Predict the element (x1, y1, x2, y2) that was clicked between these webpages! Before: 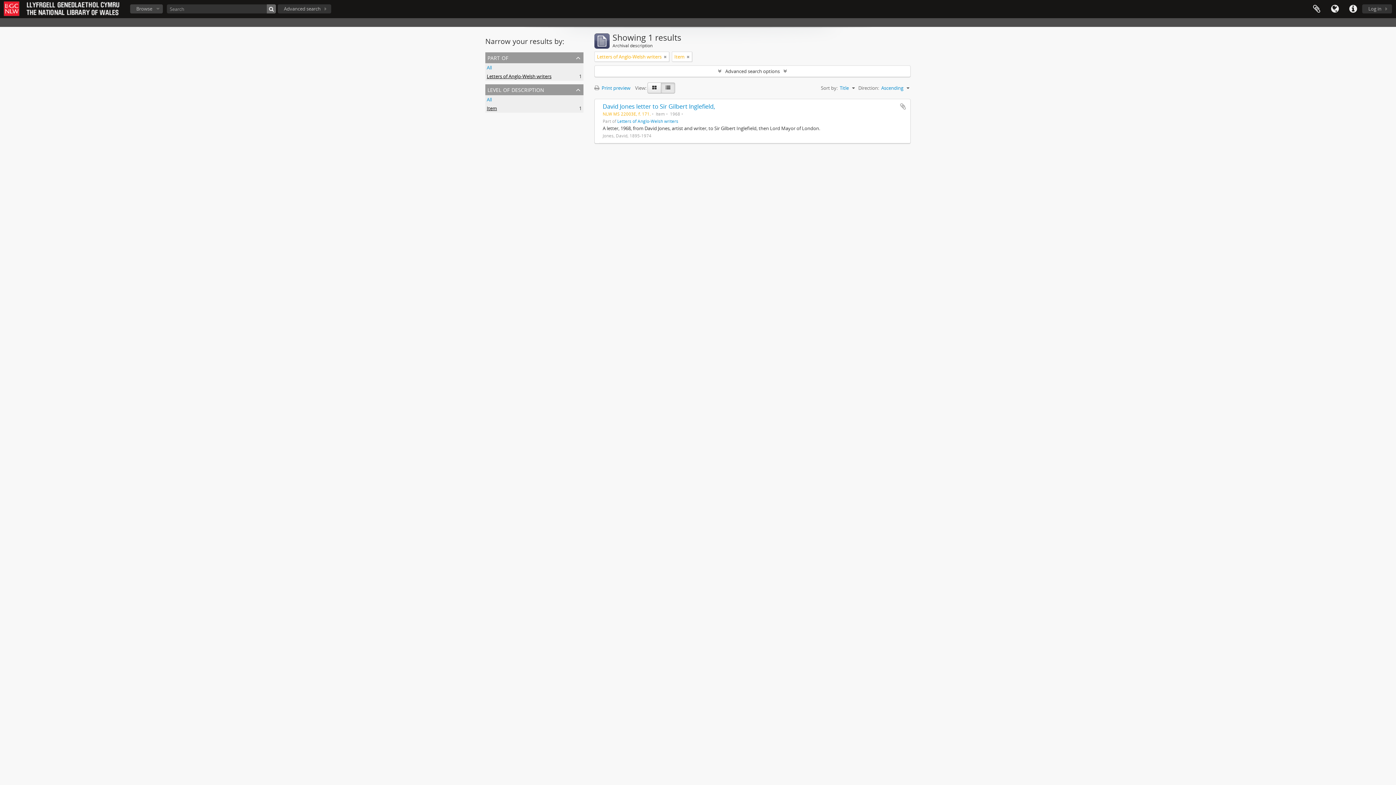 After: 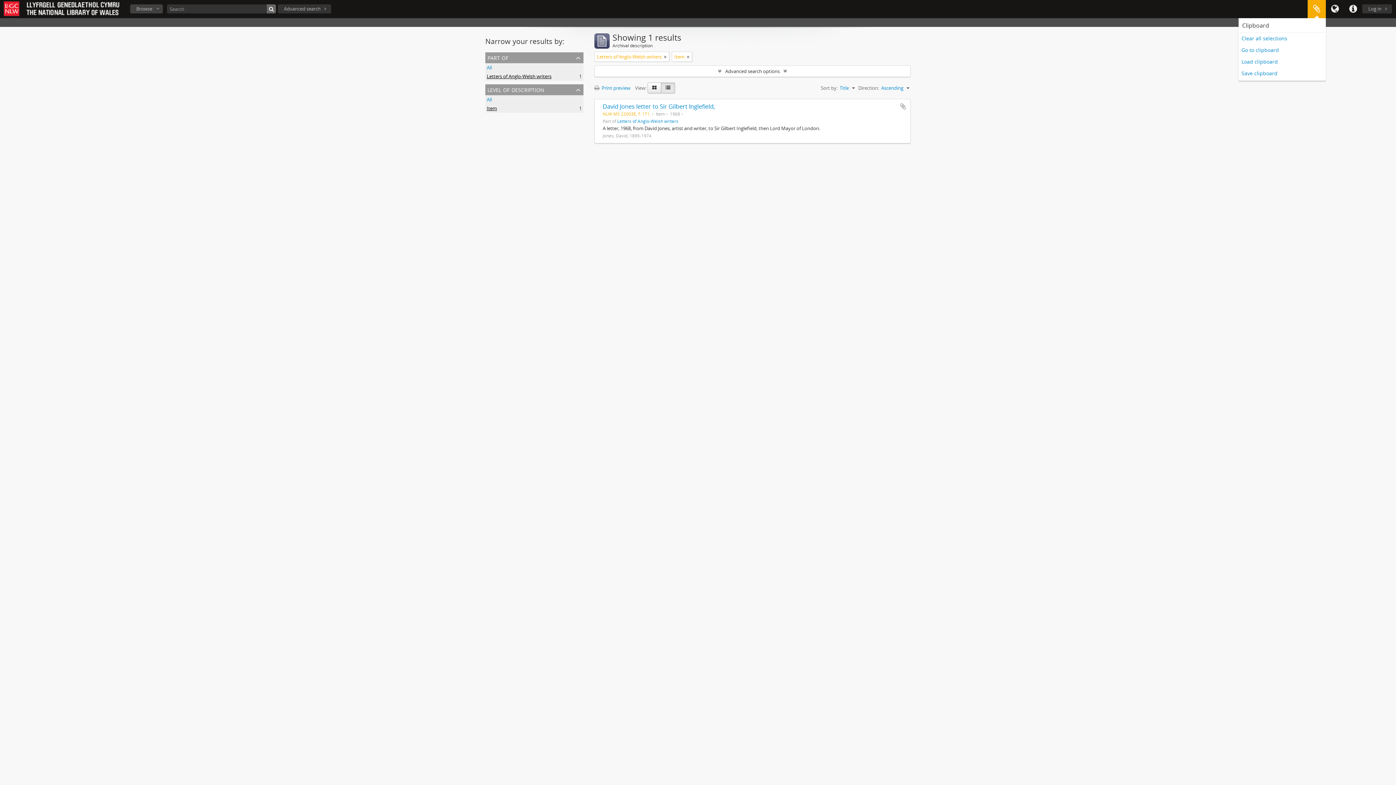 Action: label: Clipboard bbox: (1308, 0, 1326, 18)